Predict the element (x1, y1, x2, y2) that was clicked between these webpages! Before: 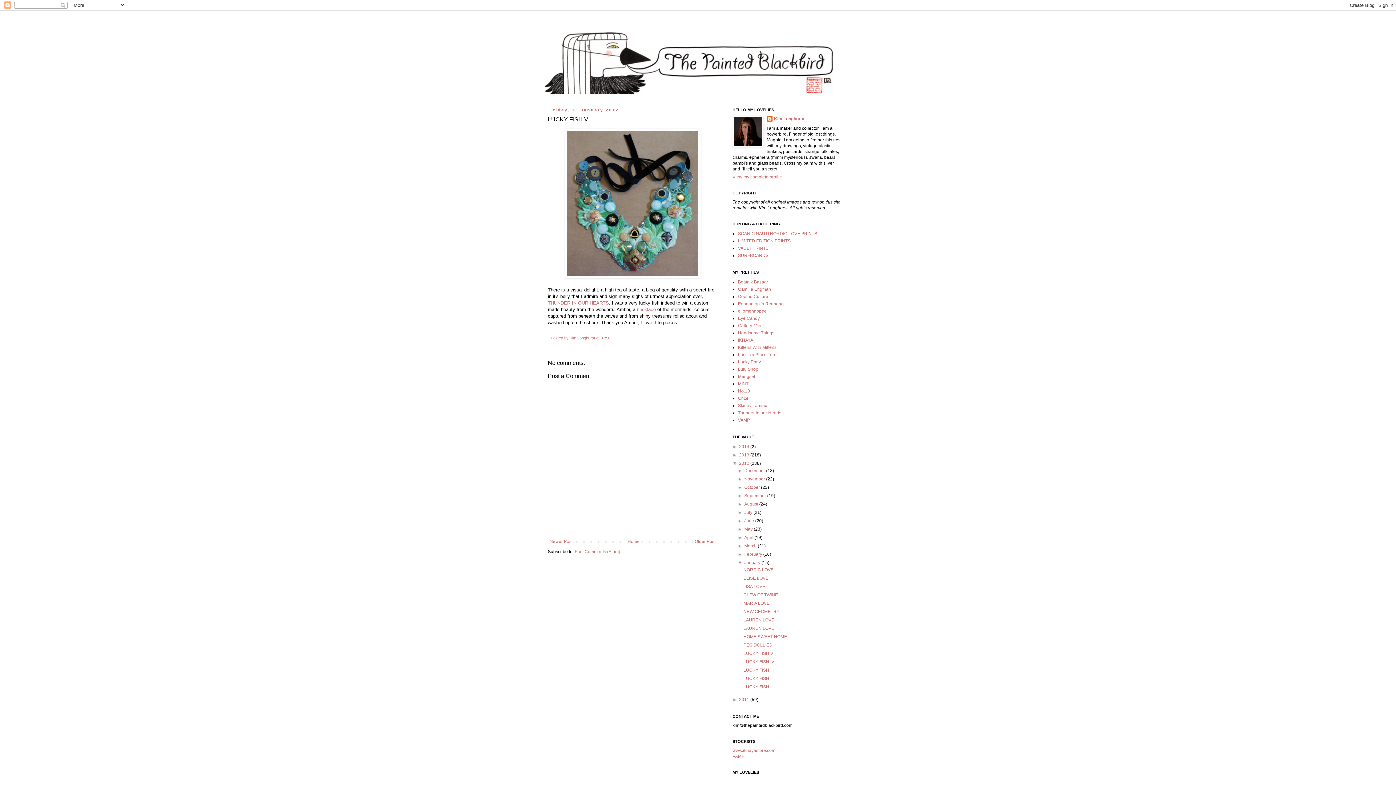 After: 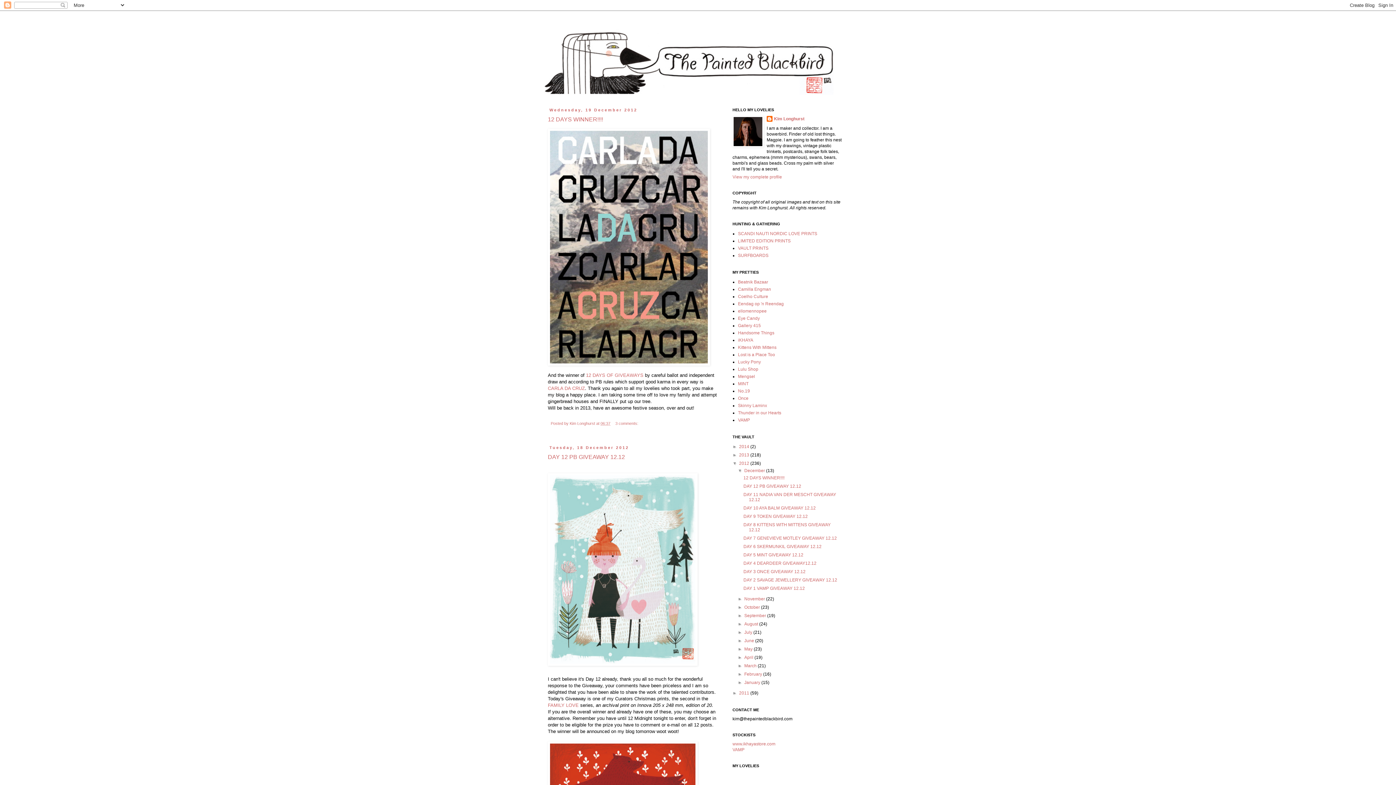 Action: label: December  bbox: (744, 468, 766, 473)